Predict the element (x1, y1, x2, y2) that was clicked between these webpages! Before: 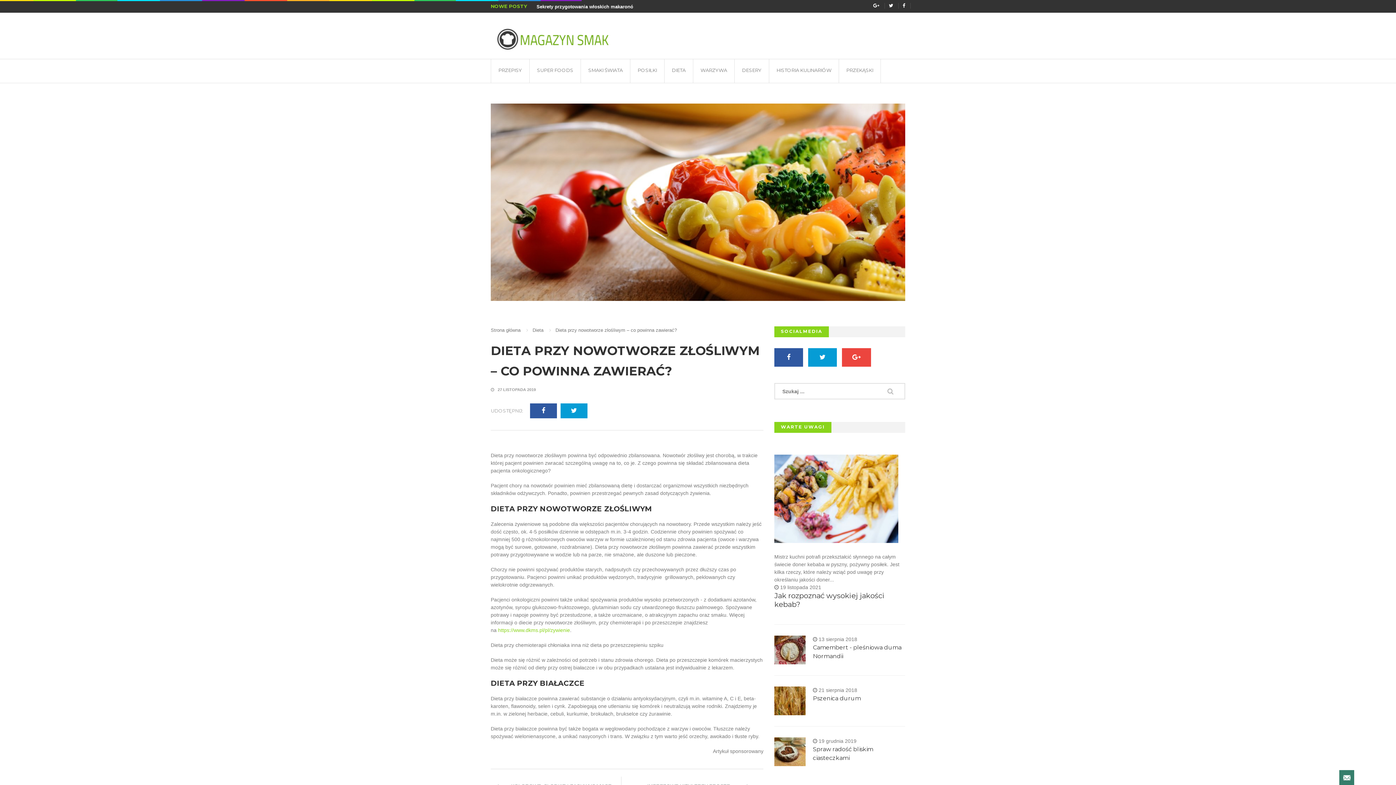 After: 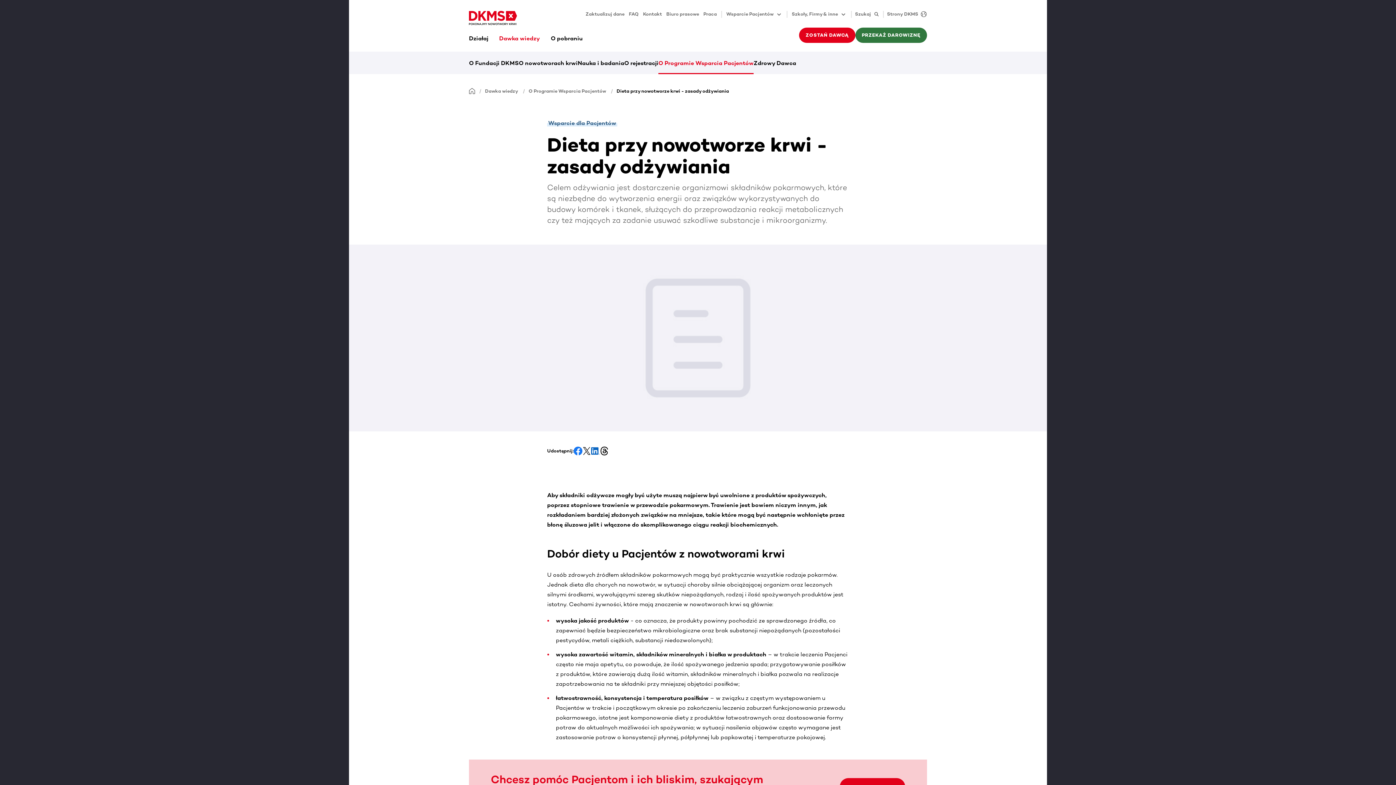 Action: label: https://www.dkms.pl/pl/zywienie bbox: (498, 627, 570, 633)